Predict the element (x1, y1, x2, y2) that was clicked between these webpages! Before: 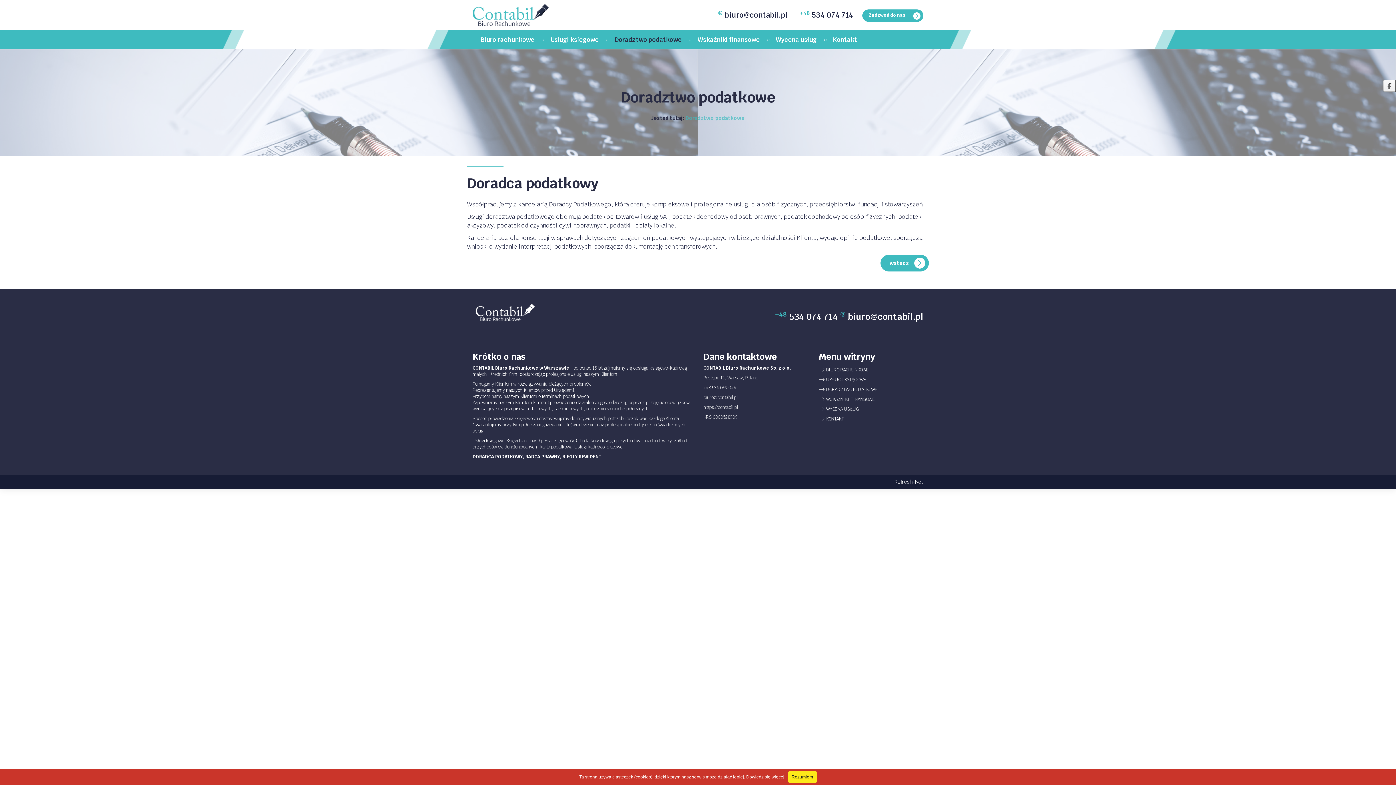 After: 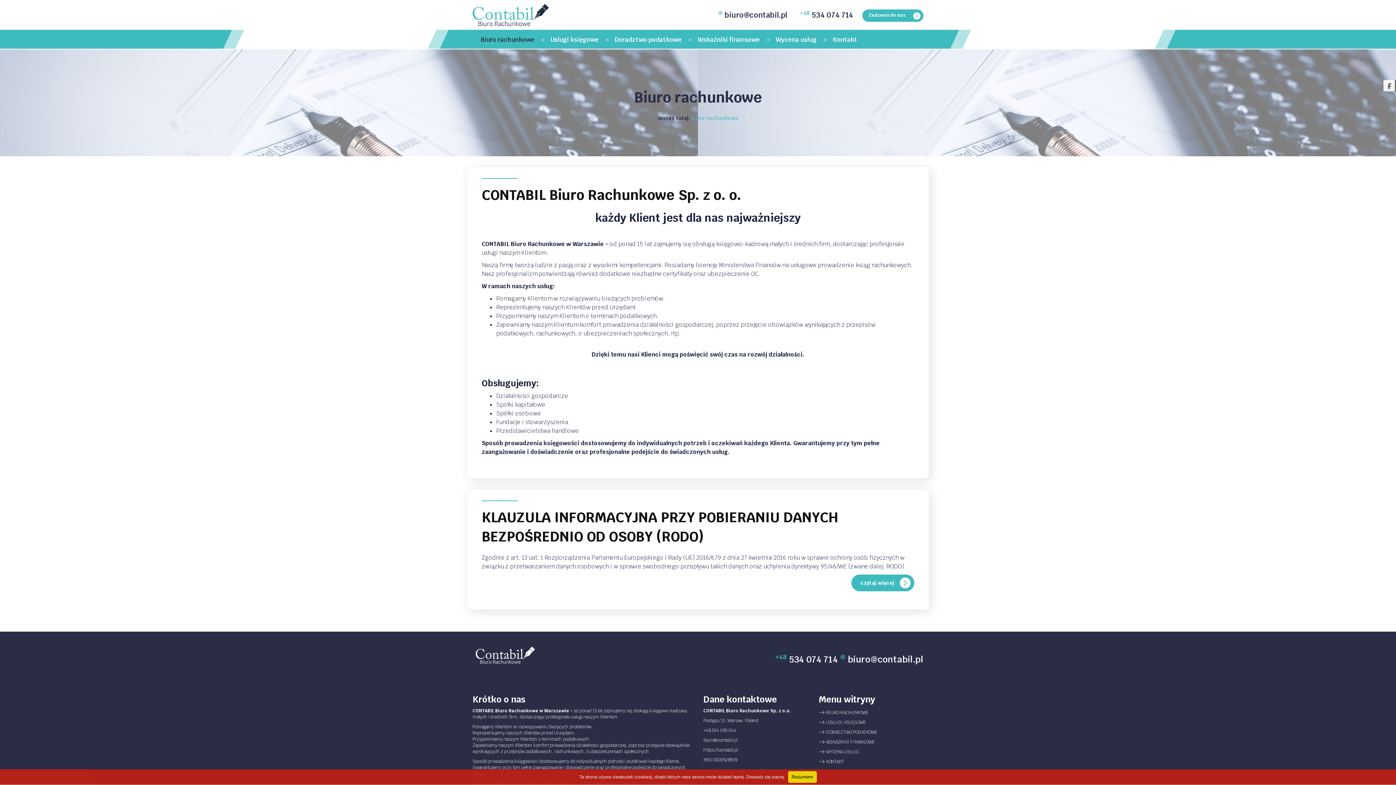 Action: label: Biuro rachunkowe bbox: (472, 29, 542, 48)